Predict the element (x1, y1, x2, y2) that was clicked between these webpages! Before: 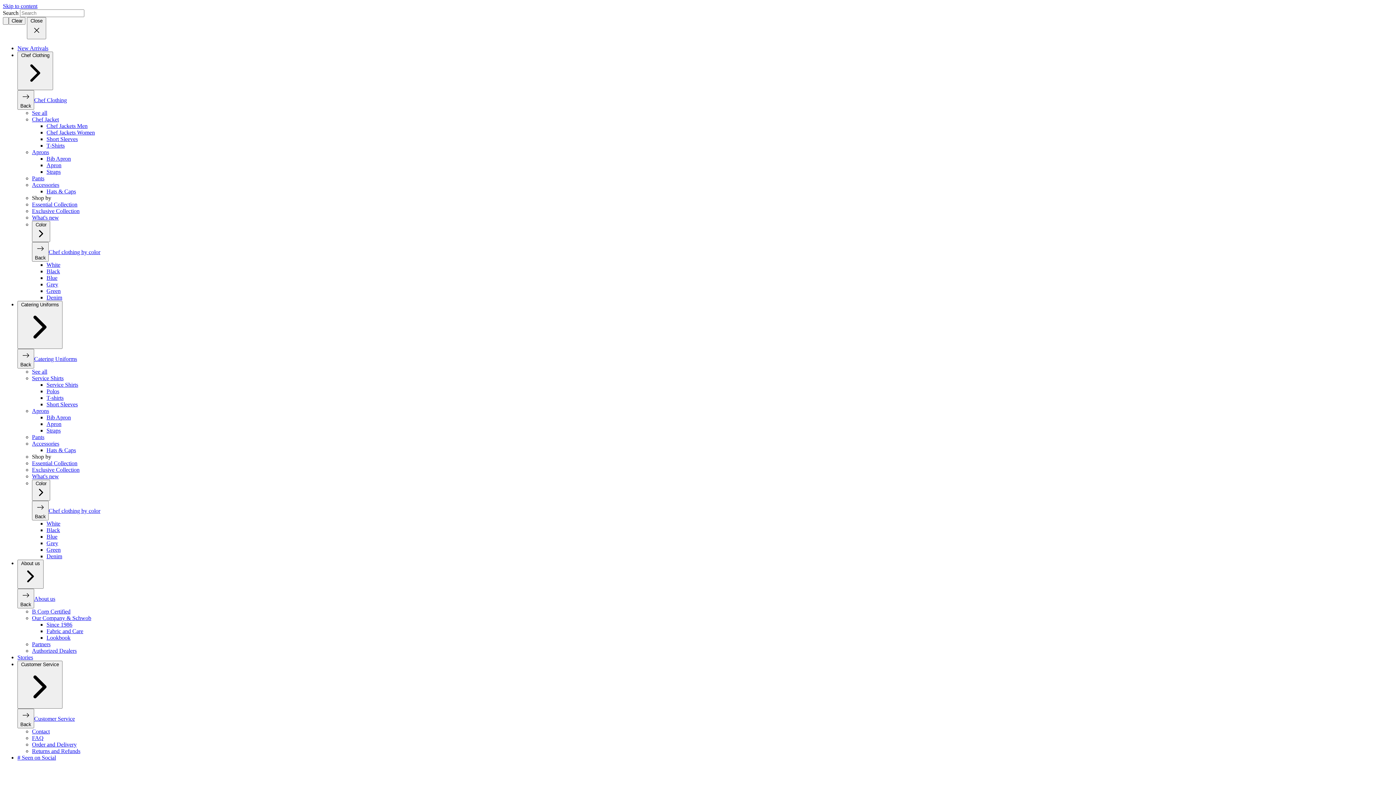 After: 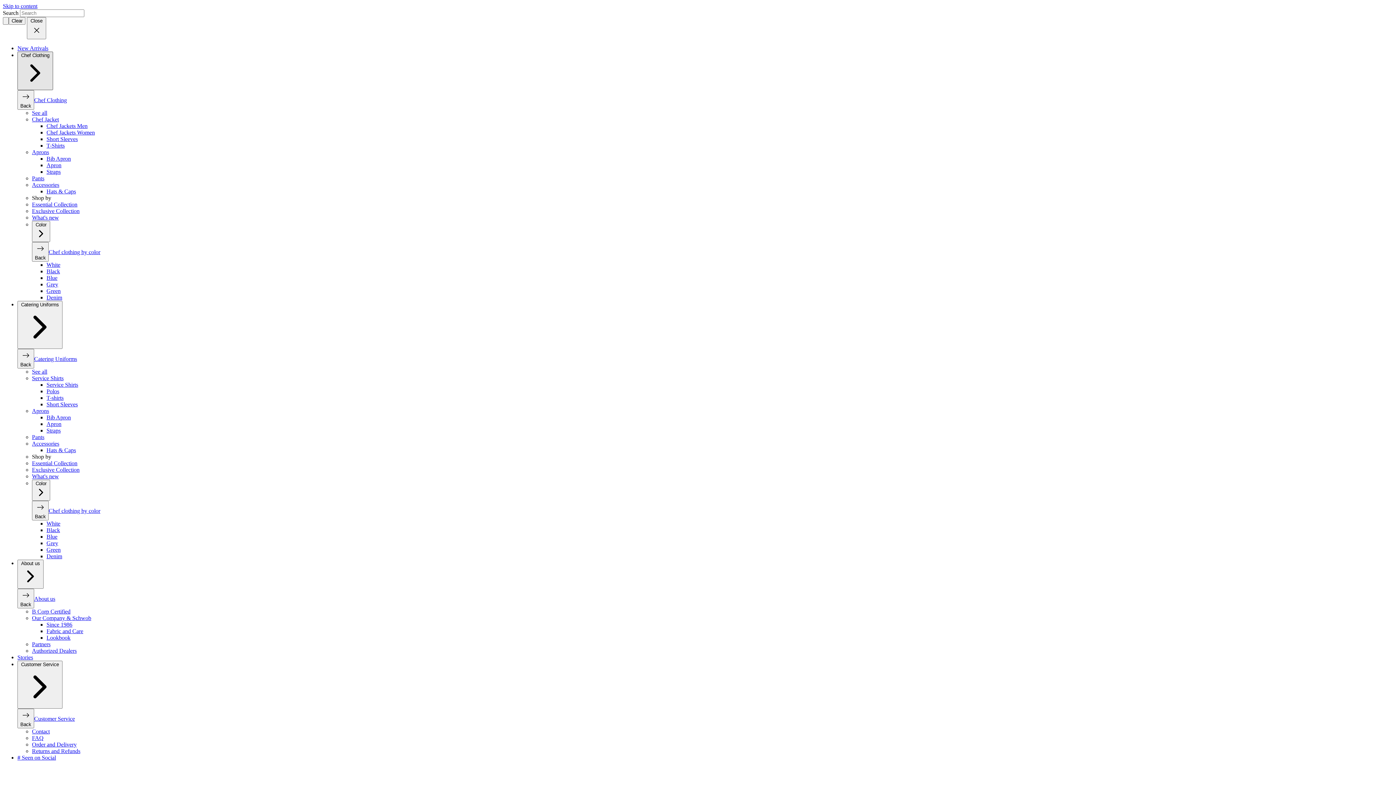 Action: bbox: (17, 51, 53, 90) label: Chef Clothing 